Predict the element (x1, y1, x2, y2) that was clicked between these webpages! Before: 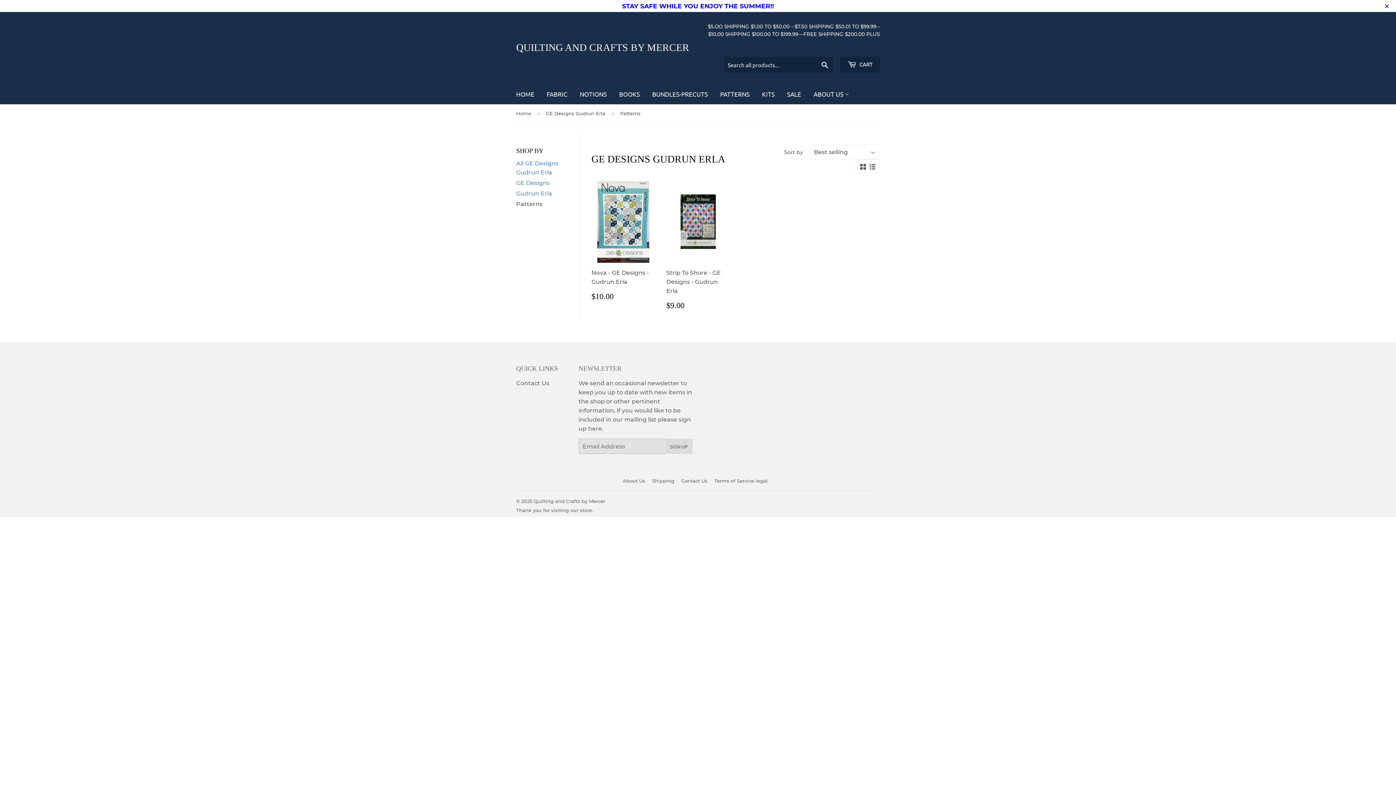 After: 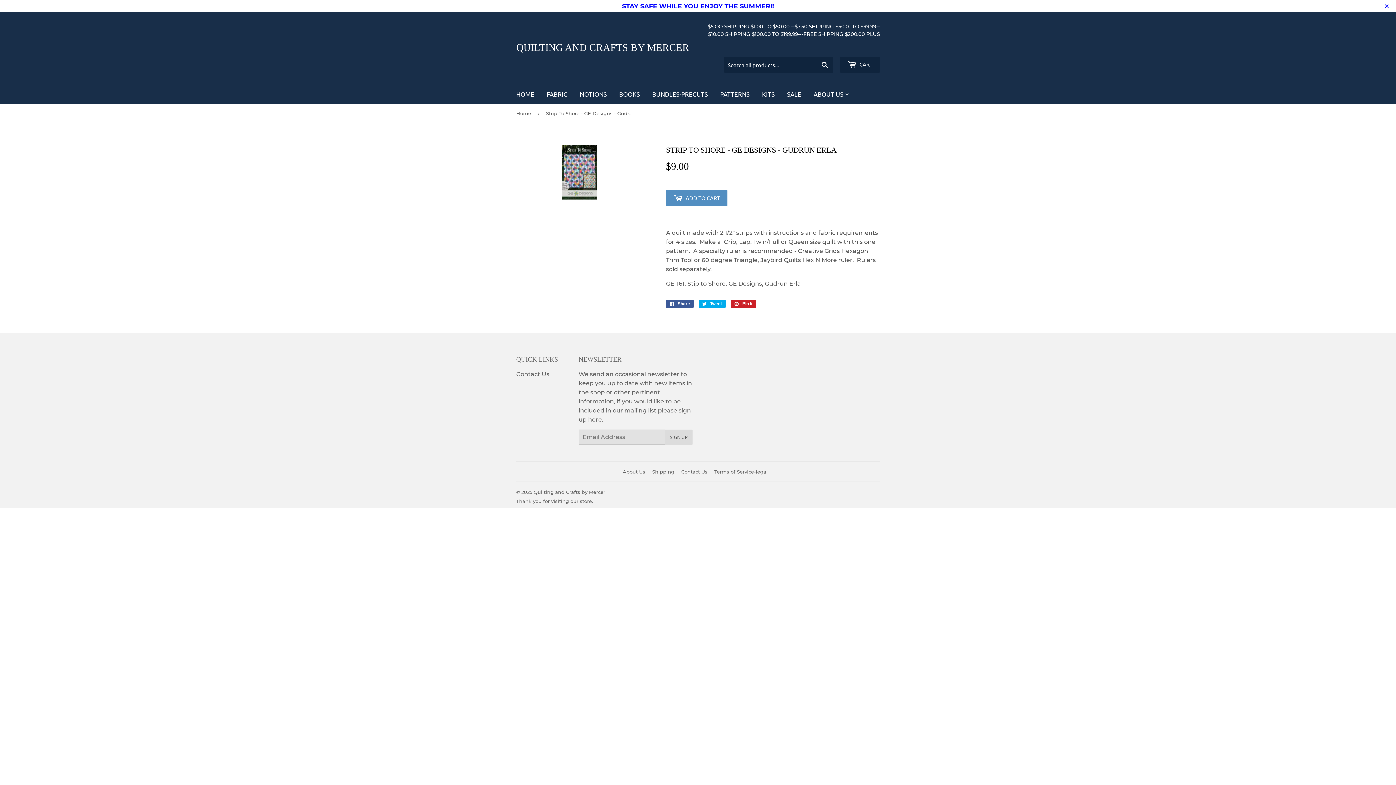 Action: label: Strip To Shore - GE Designs - Gudrun Erla

REGULAR PRICE
$9.00
$9.00 bbox: (666, 181, 730, 309)